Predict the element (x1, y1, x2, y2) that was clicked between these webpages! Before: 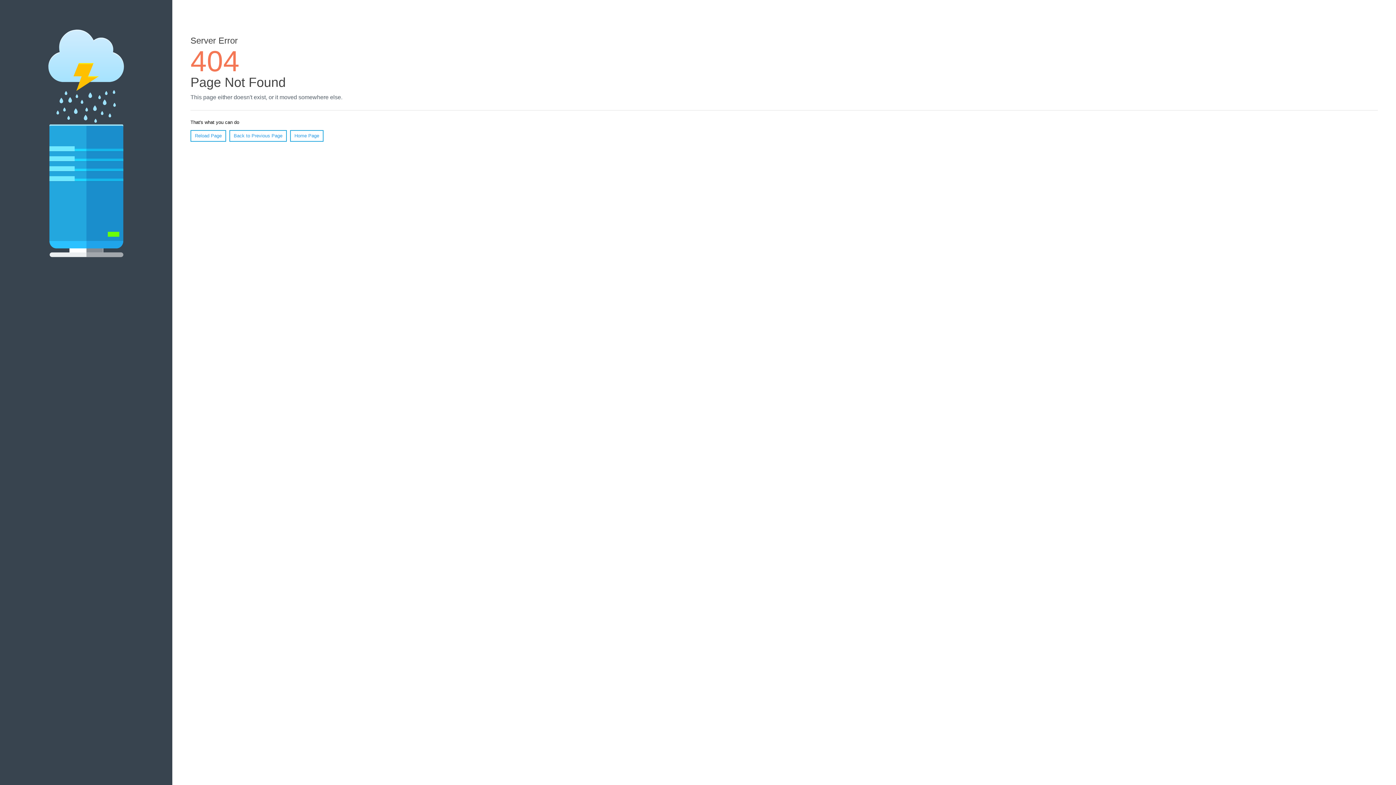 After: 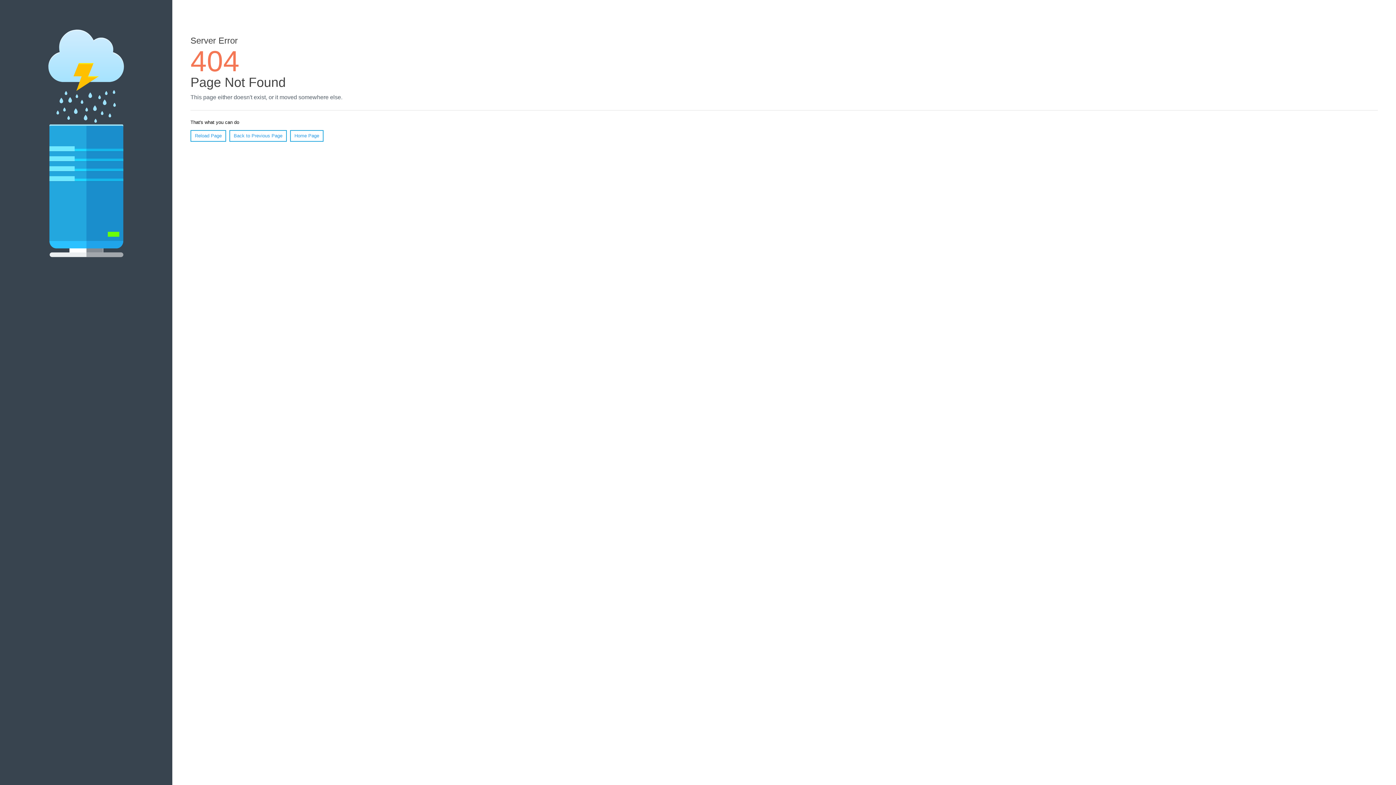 Action: label: Reload Page bbox: (190, 130, 226, 141)